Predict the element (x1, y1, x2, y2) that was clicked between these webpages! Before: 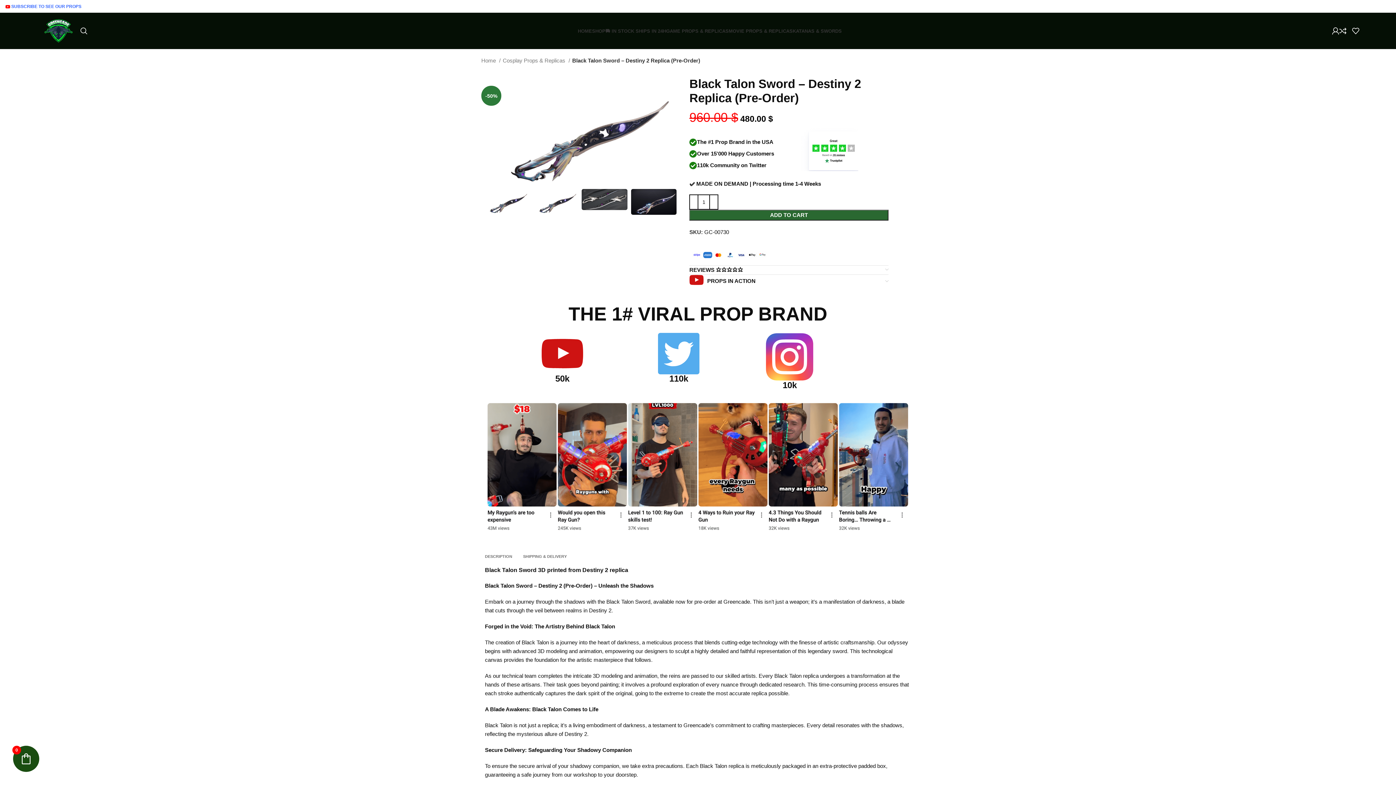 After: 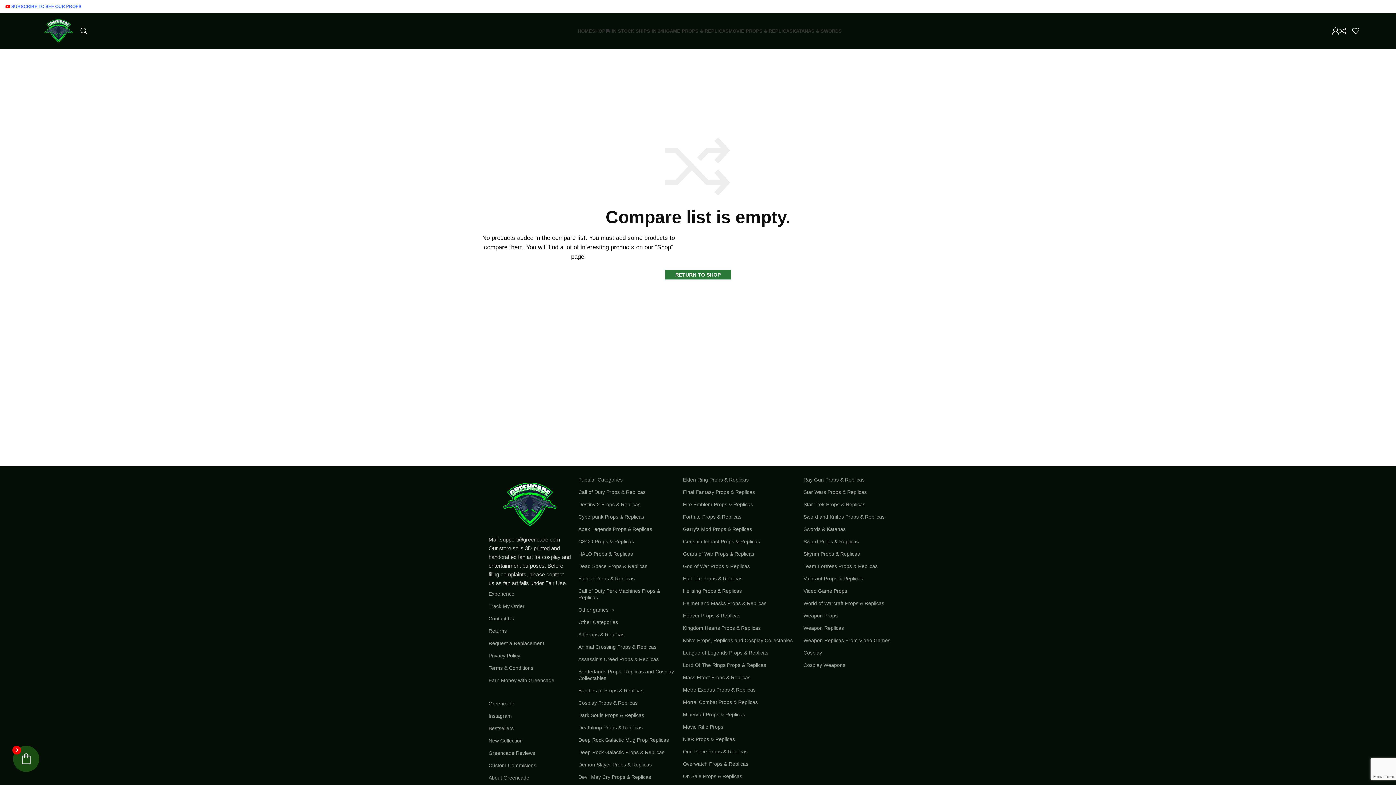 Action: bbox: (1339, 23, 1352, 38) label: 0